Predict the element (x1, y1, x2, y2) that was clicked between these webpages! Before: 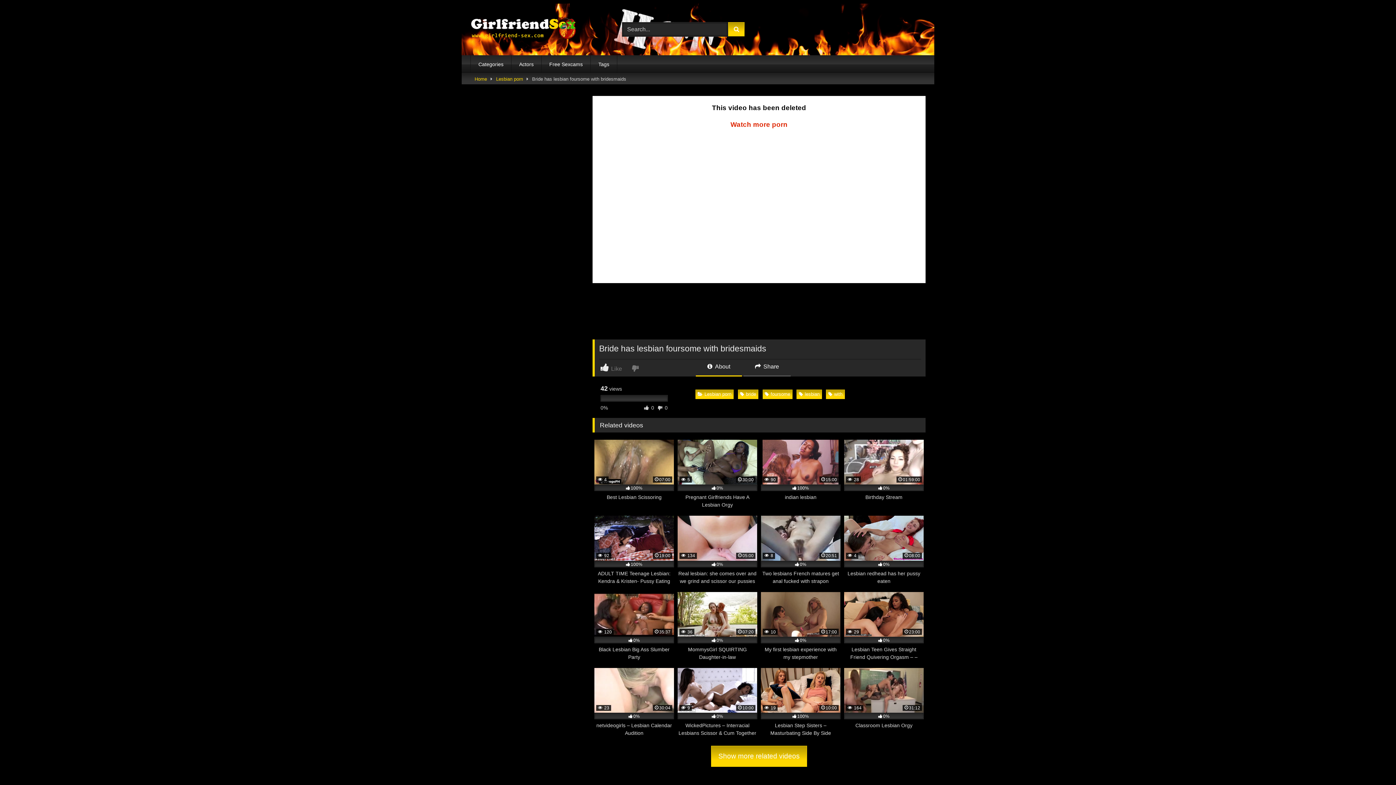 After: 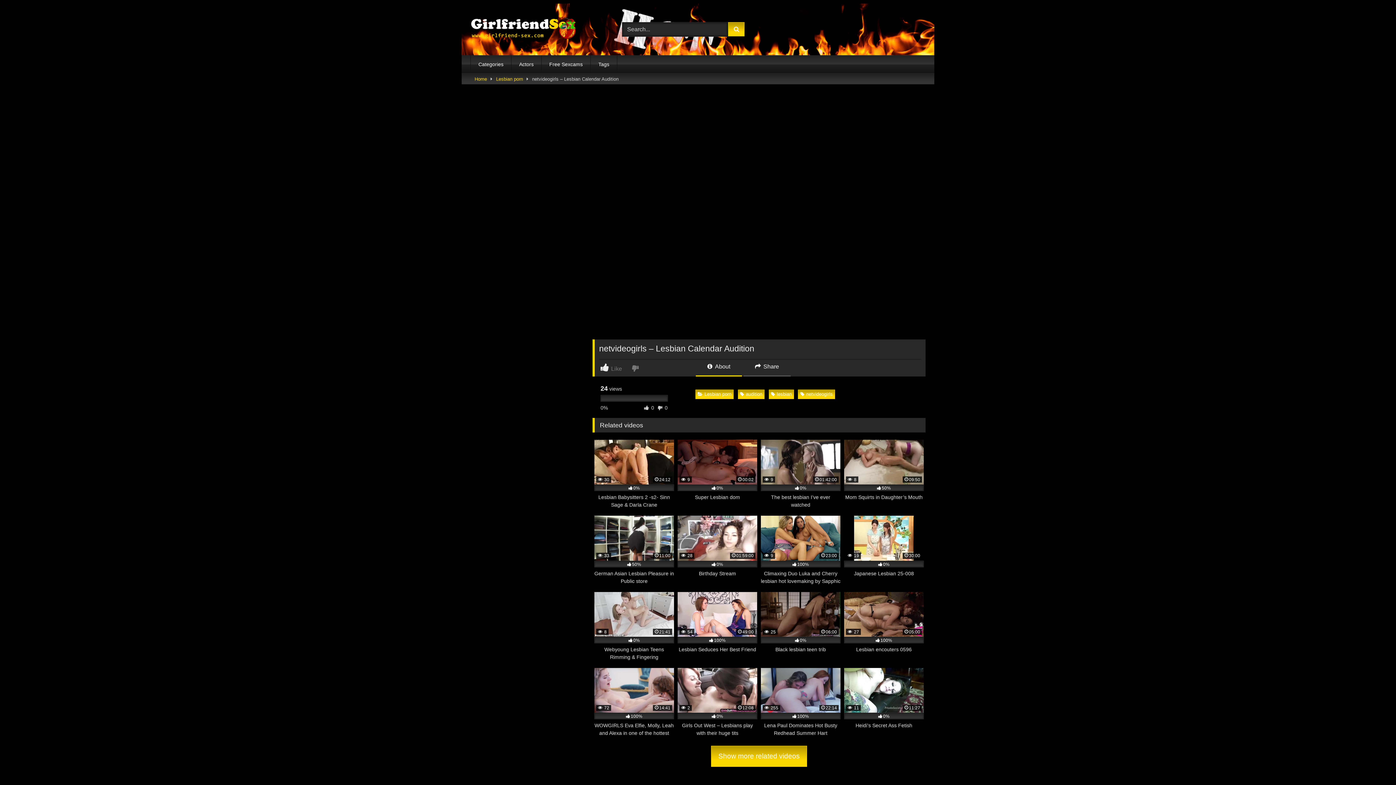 Action: label:  23
30:04
0%
netvideogirls – Lesbian Calendar Audition bbox: (594, 668, 674, 737)